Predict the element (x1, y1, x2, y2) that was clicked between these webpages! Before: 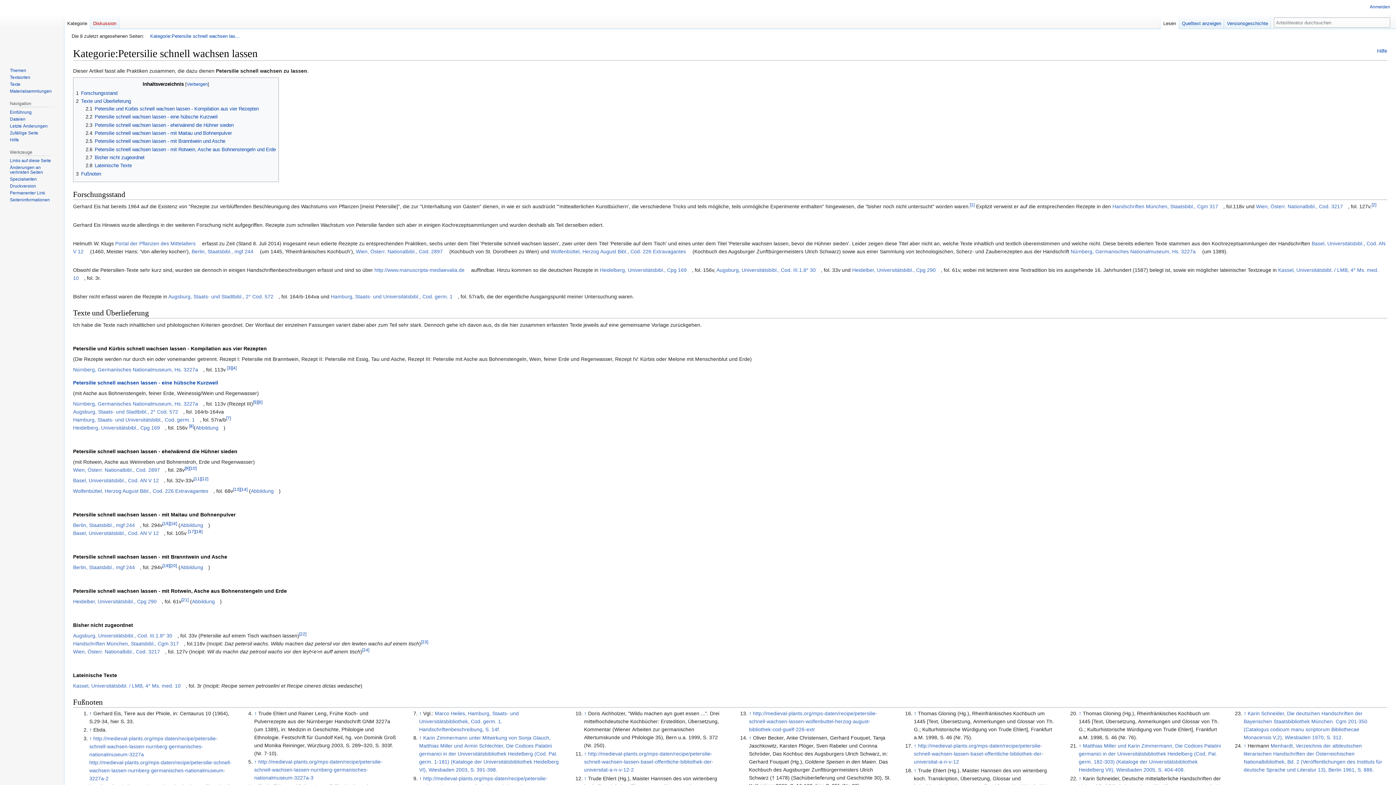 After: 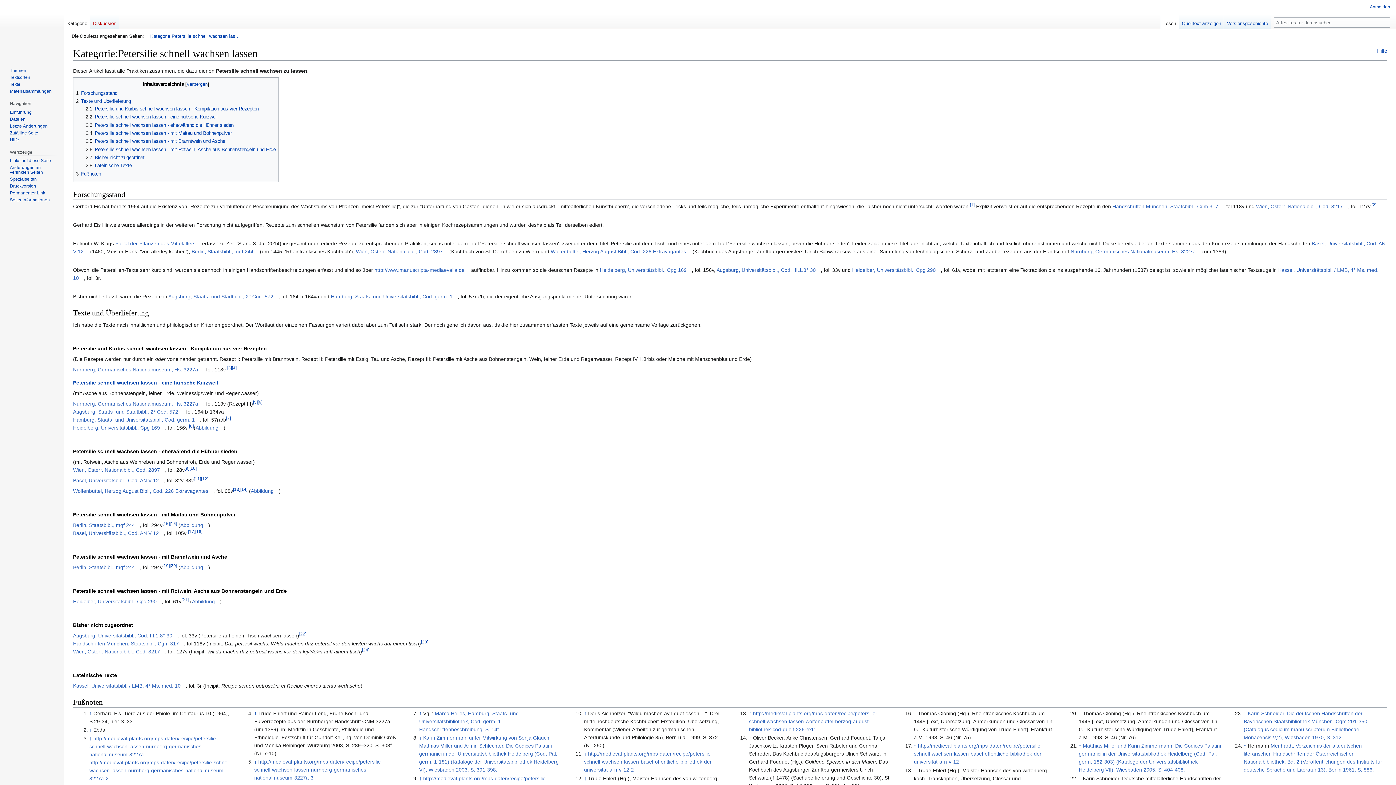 Action: bbox: (1256, 203, 1348, 209) label: Wien, Österr. Nationalbibl., Cod. 3217